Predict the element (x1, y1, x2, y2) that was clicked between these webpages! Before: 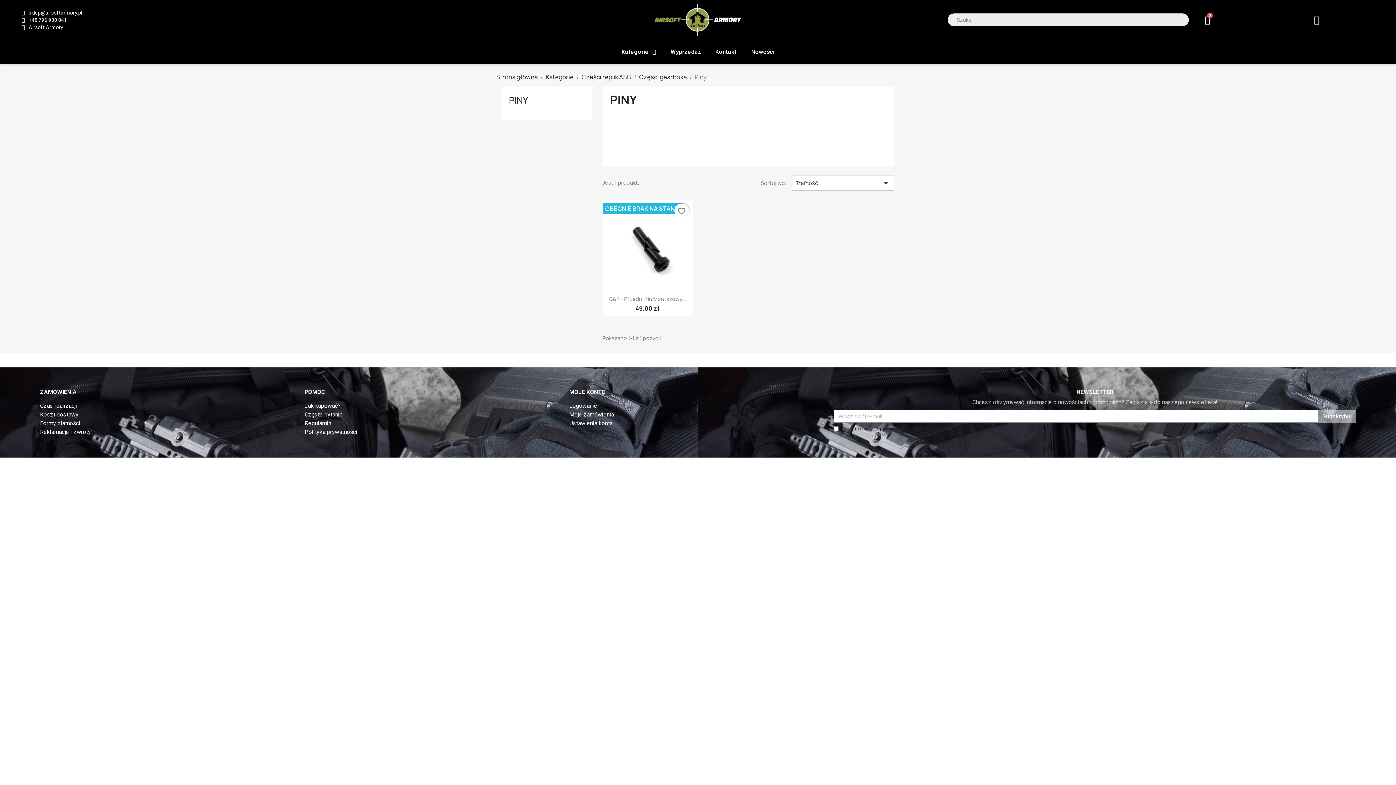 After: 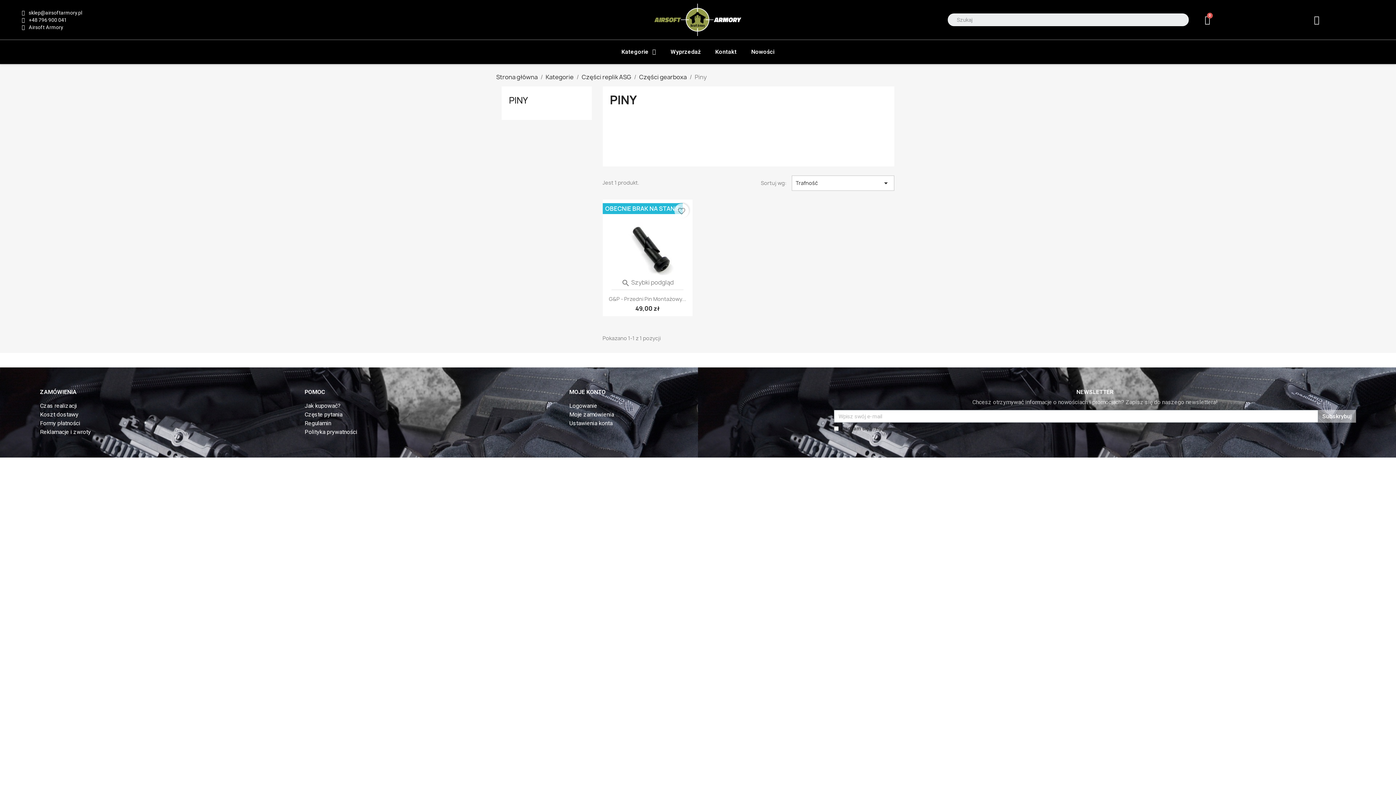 Action: bbox: (674, 203, 689, 218) label: favorite_border